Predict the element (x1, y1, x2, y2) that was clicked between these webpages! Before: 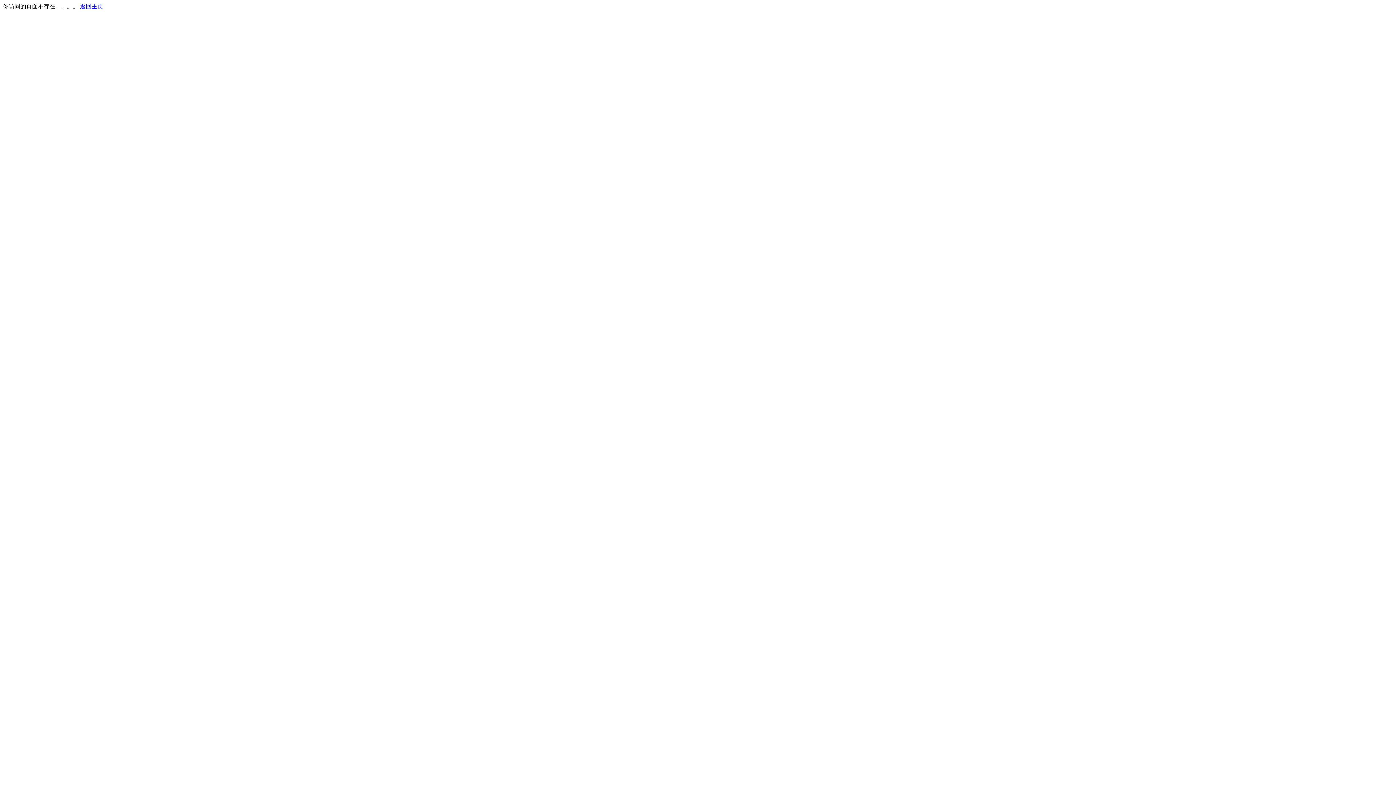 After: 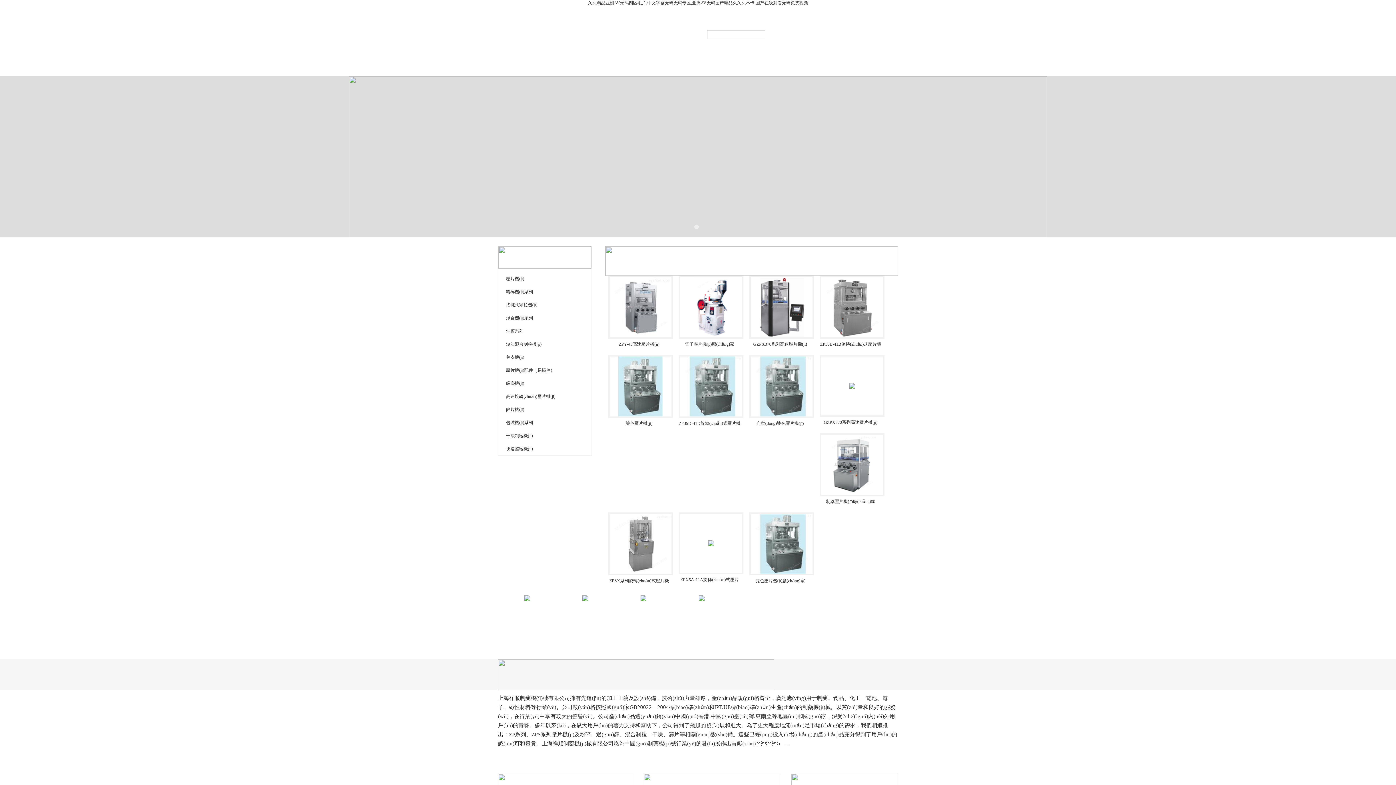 Action: bbox: (80, 3, 103, 9) label: 返回主页